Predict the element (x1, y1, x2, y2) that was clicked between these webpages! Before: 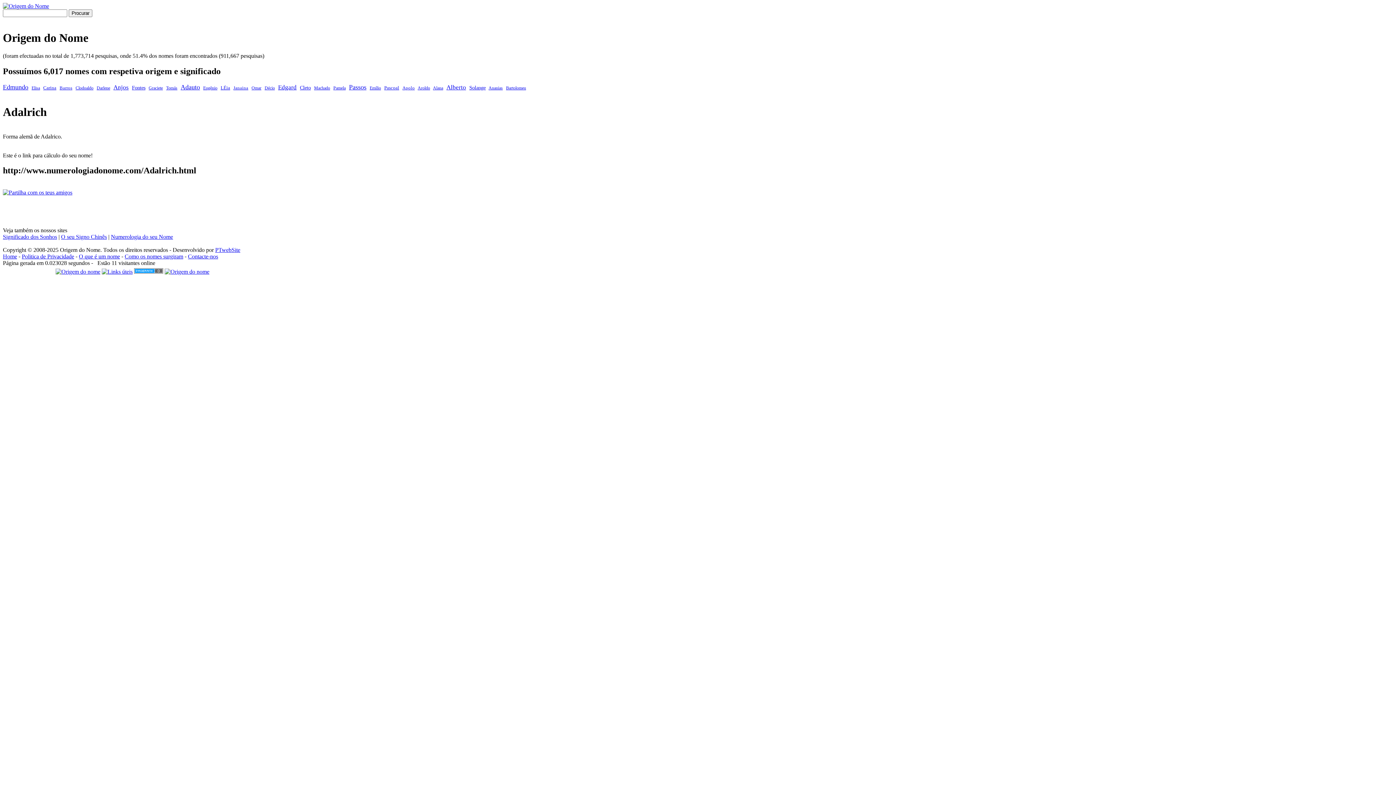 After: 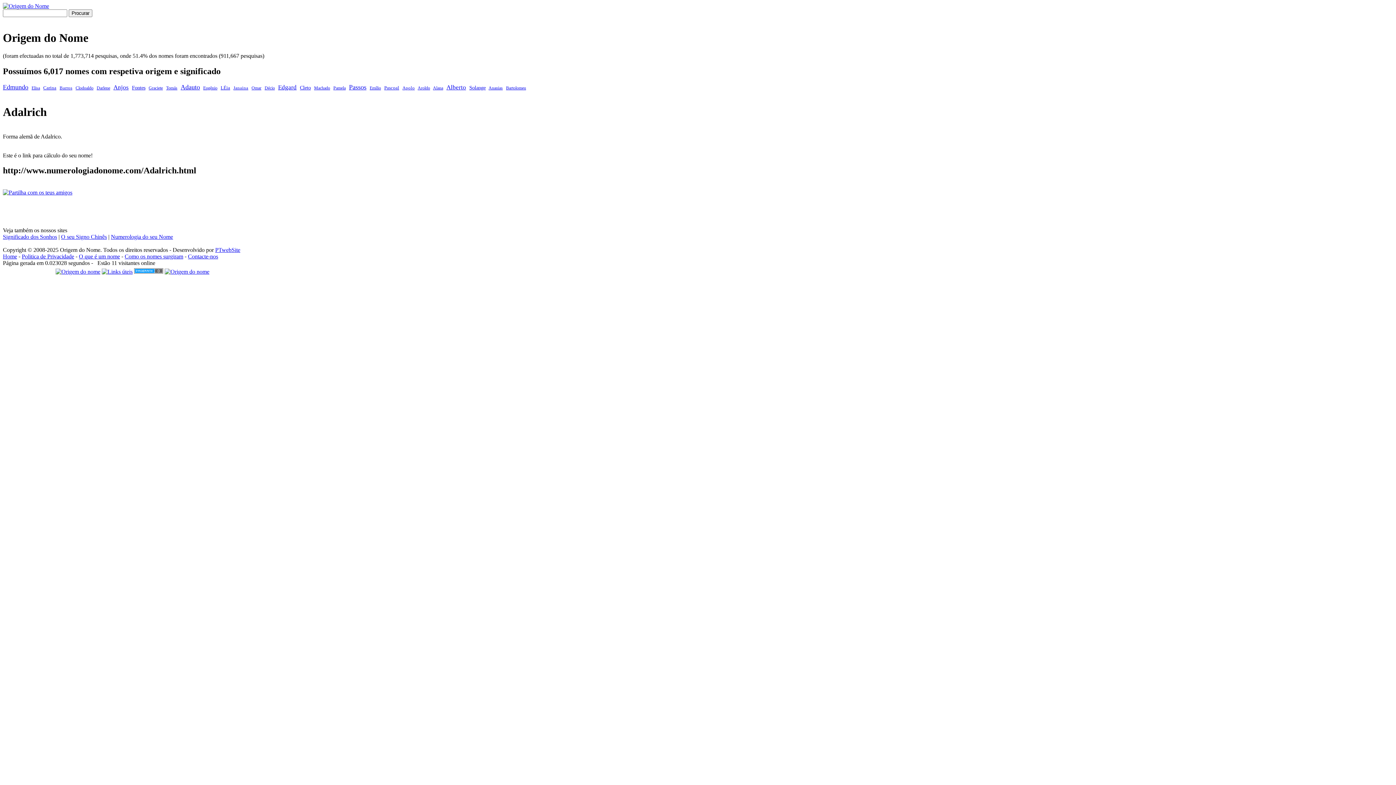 Action: label: Contacte-nos bbox: (188, 253, 218, 259)